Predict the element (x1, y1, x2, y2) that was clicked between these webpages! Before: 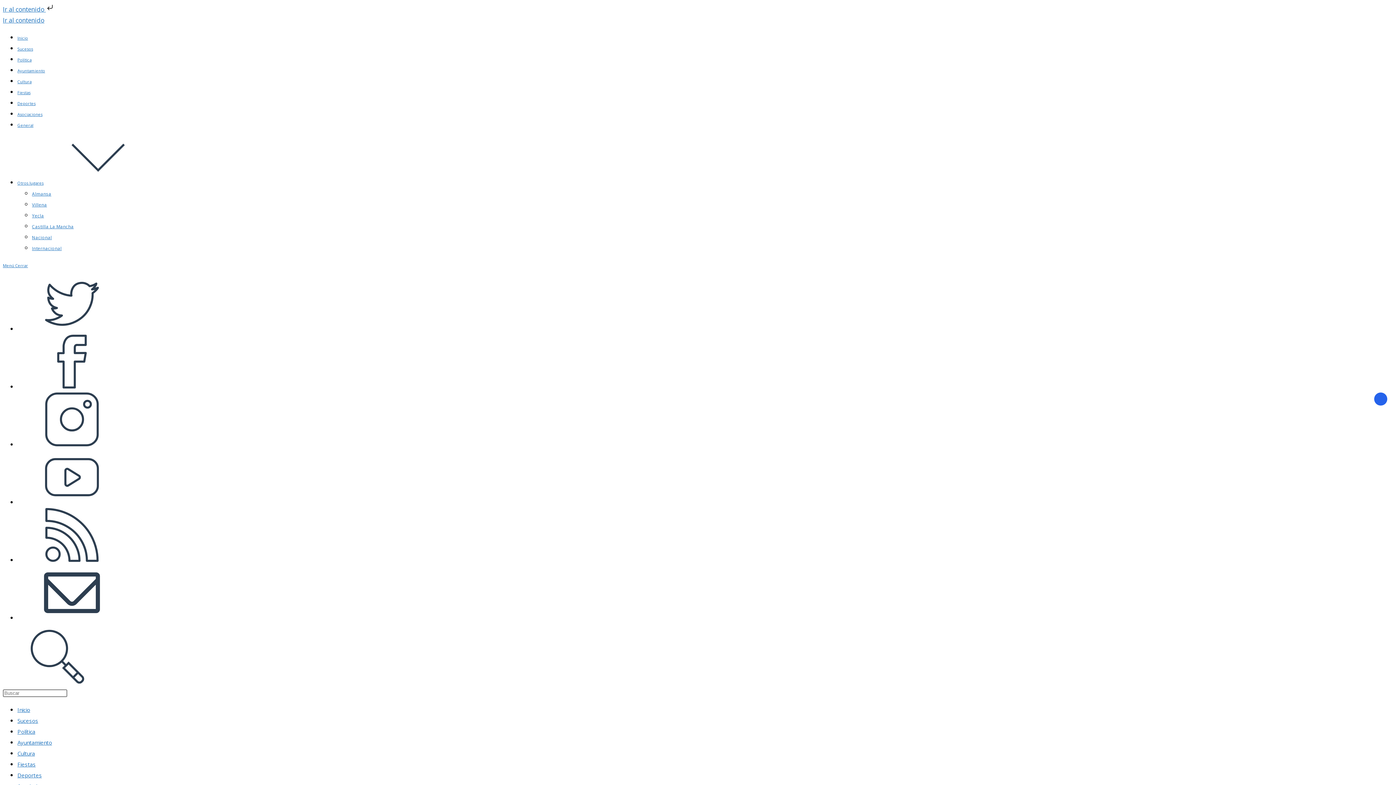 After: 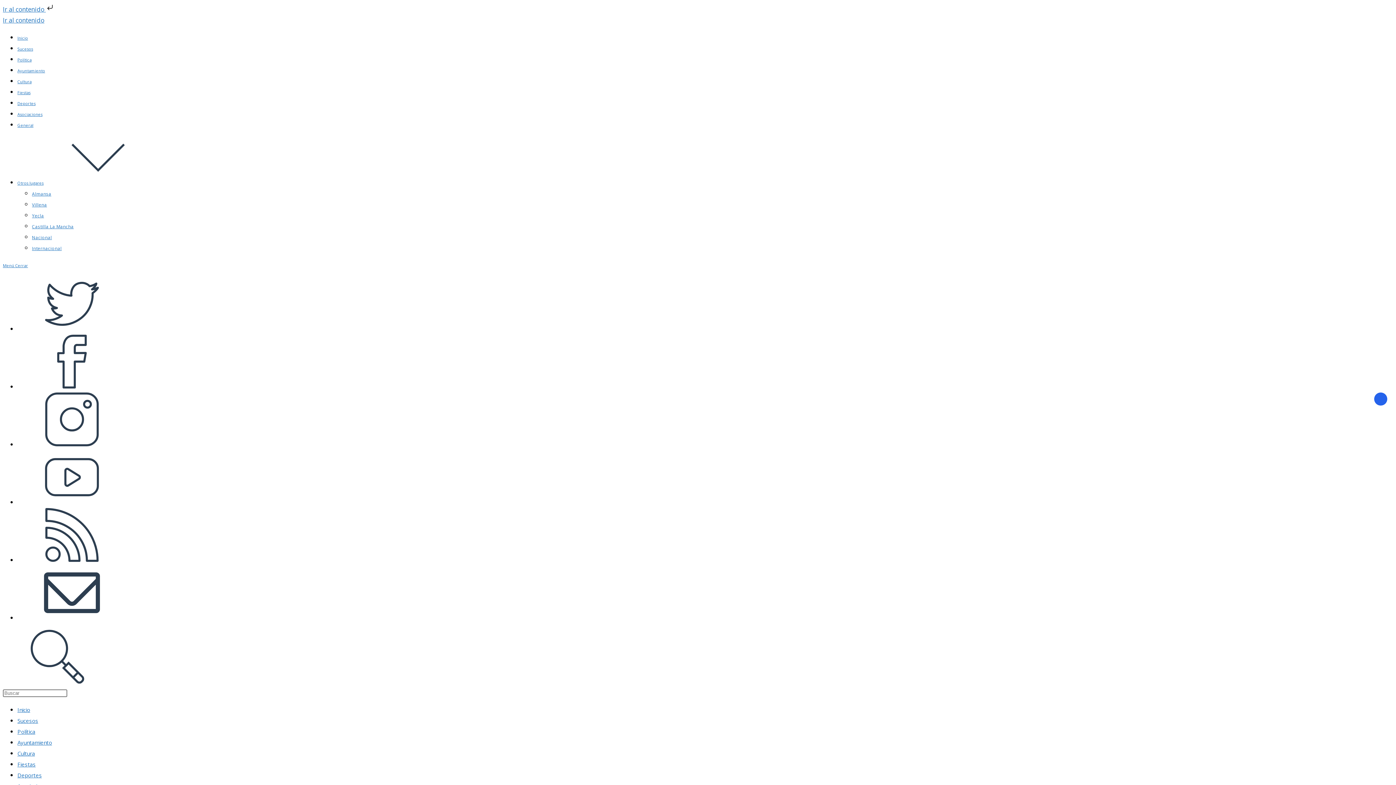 Action: label: Política bbox: (17, 728, 35, 735)